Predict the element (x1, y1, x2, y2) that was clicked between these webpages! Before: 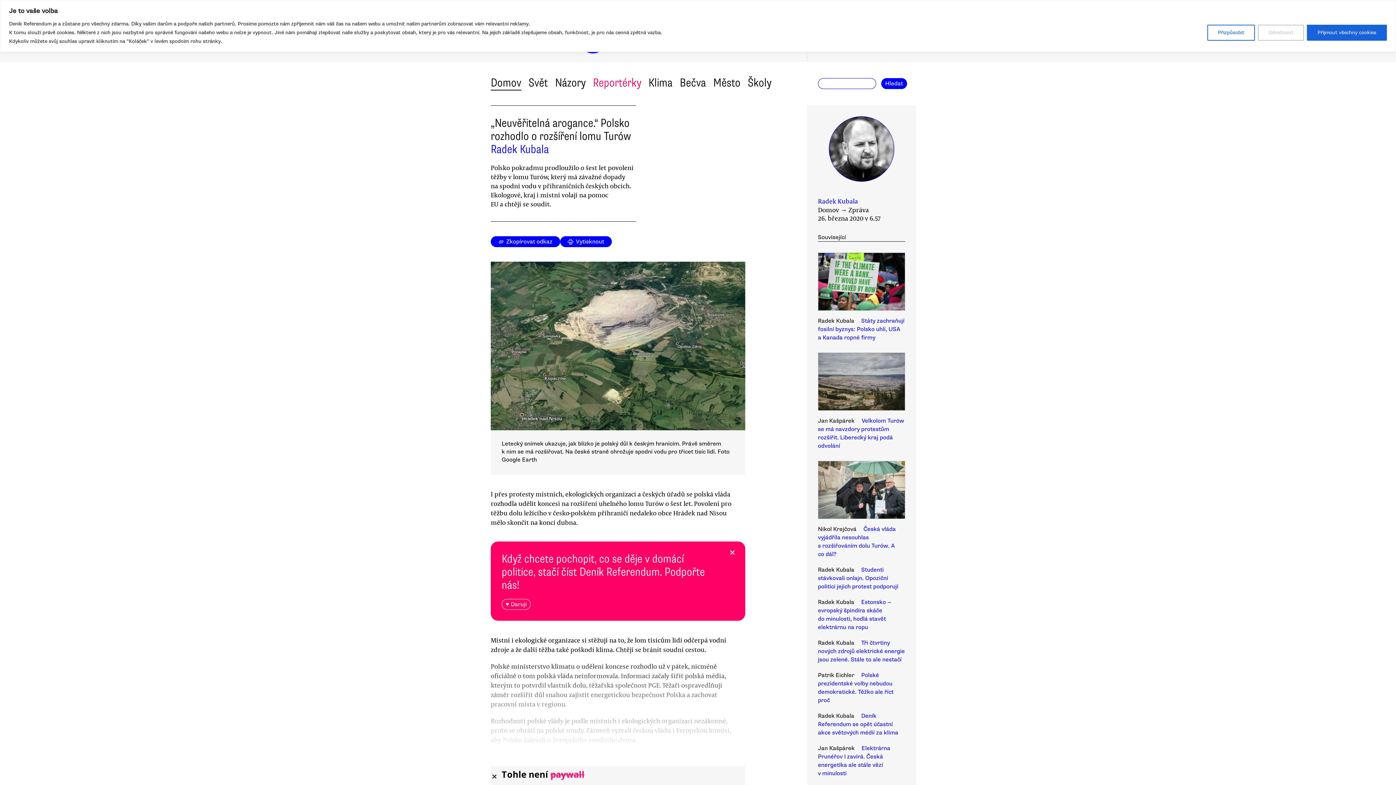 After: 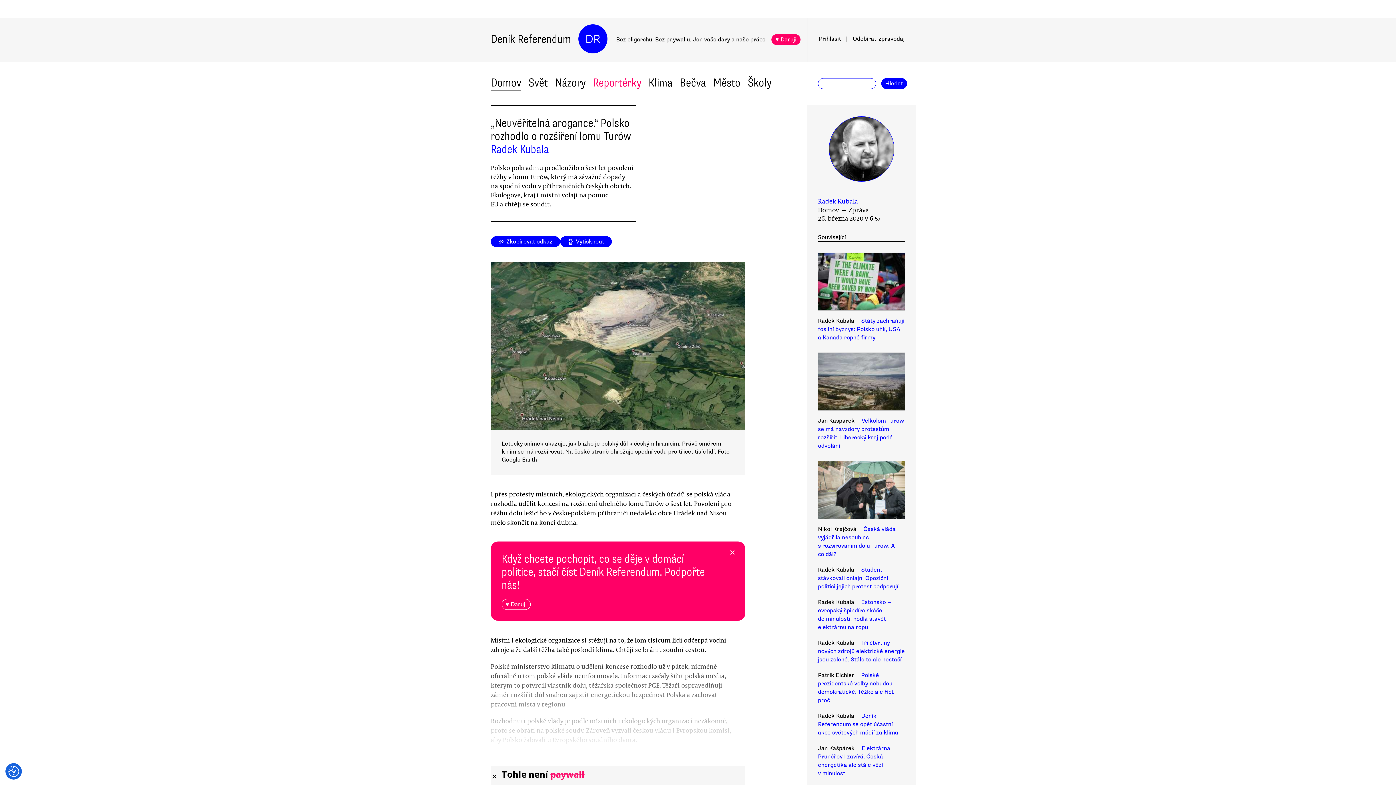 Action: bbox: (1307, 24, 1387, 40) label: Přijmout všechny cookies